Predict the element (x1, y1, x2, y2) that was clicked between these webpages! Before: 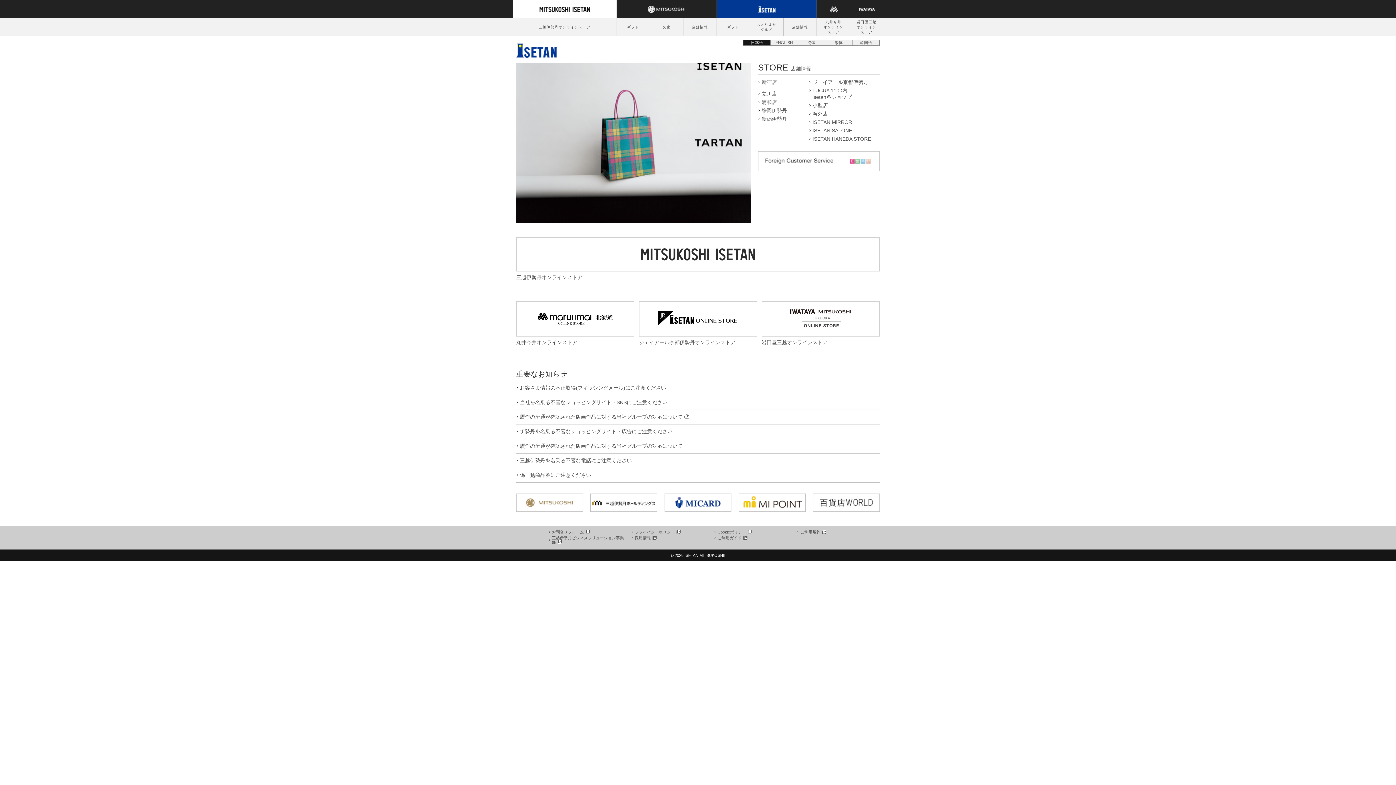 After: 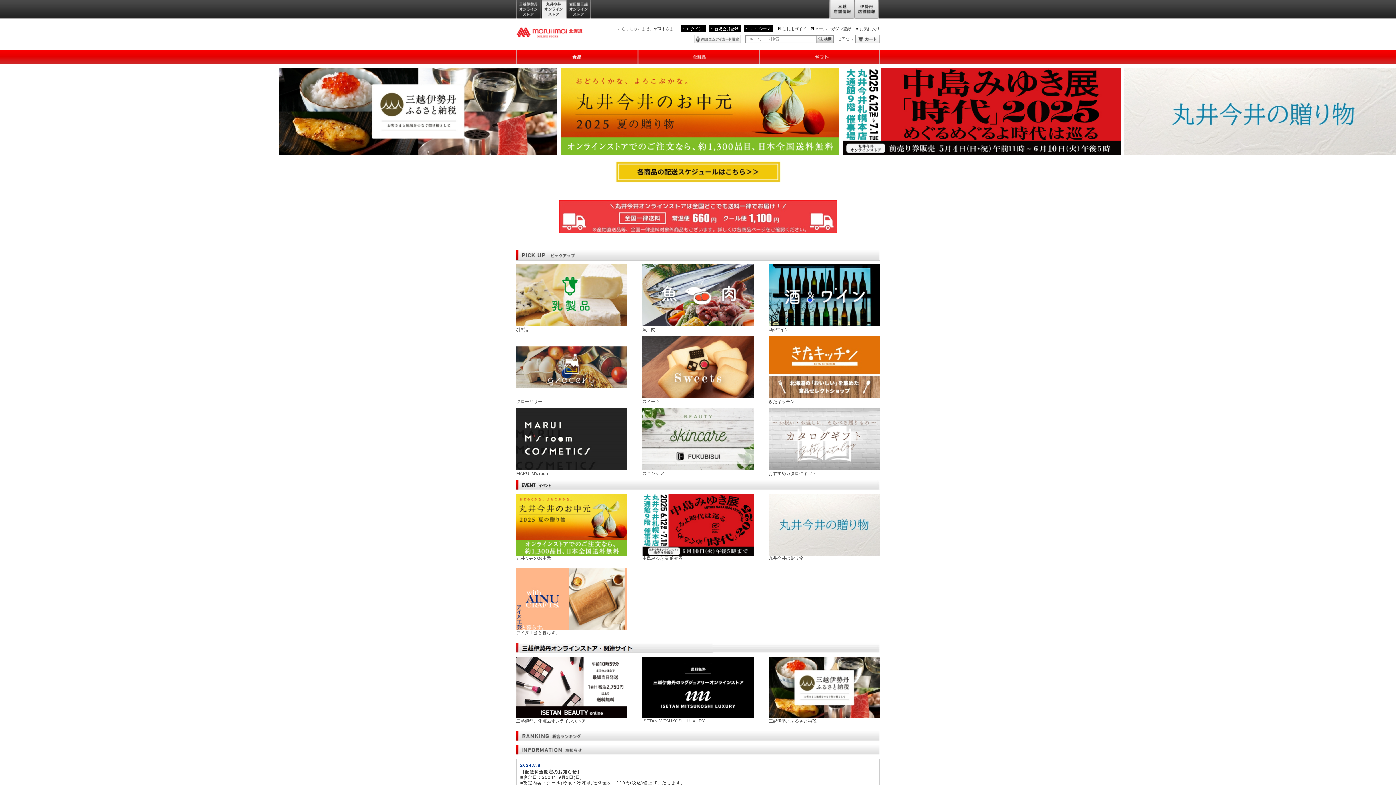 Action: bbox: (817, 0, 850, 18)